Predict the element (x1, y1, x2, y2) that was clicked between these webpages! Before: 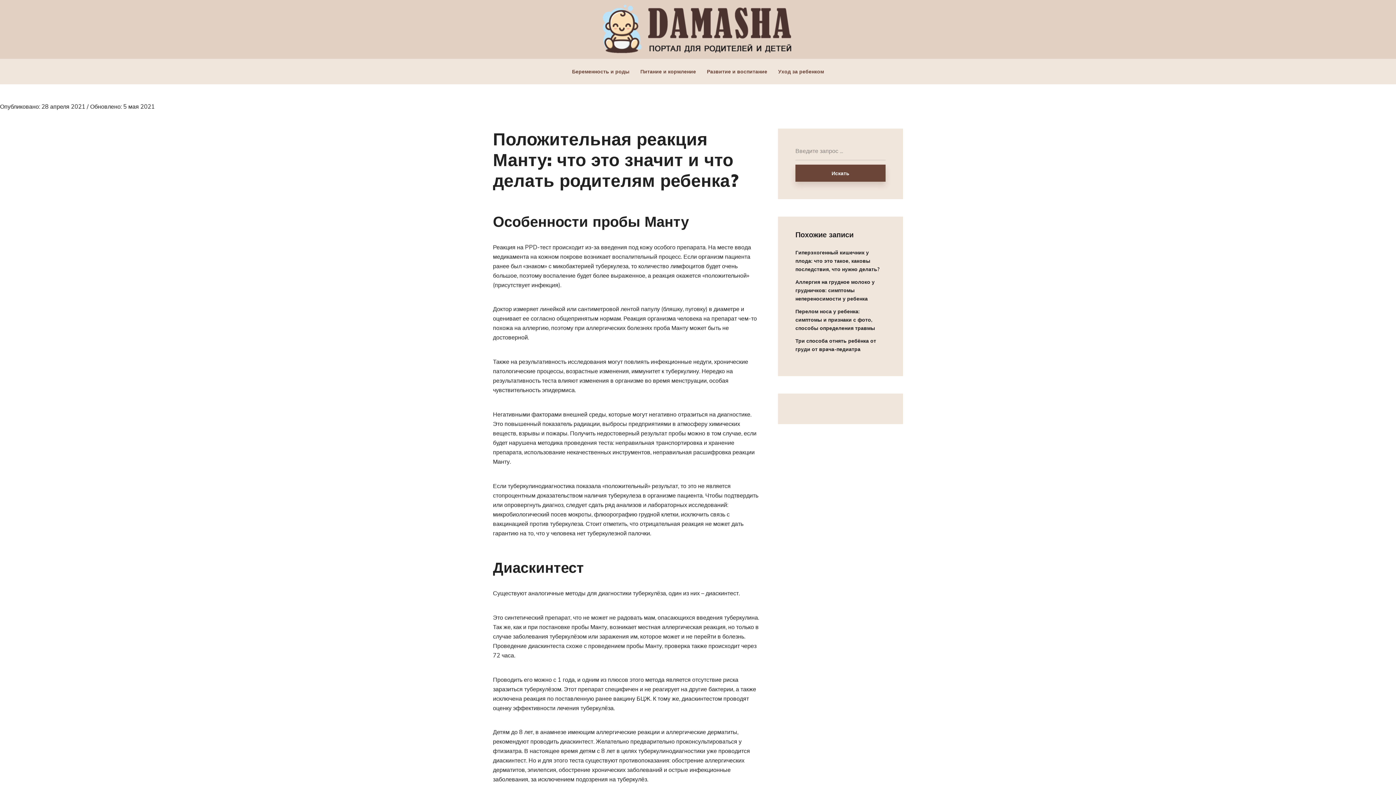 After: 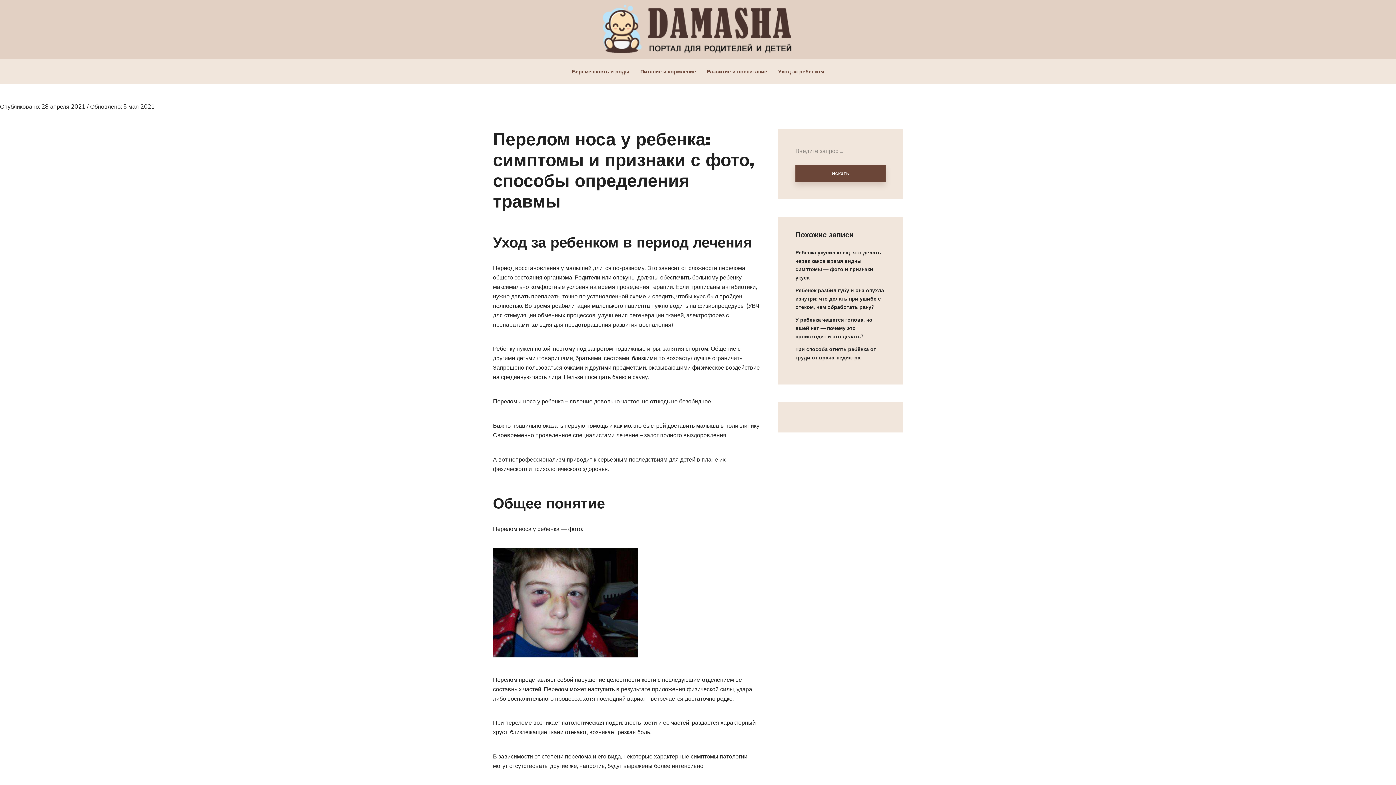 Action: bbox: (795, 308, 875, 331) label: Перелом носа у ребенка: симптомы и признаки с фото, способы определения травмы